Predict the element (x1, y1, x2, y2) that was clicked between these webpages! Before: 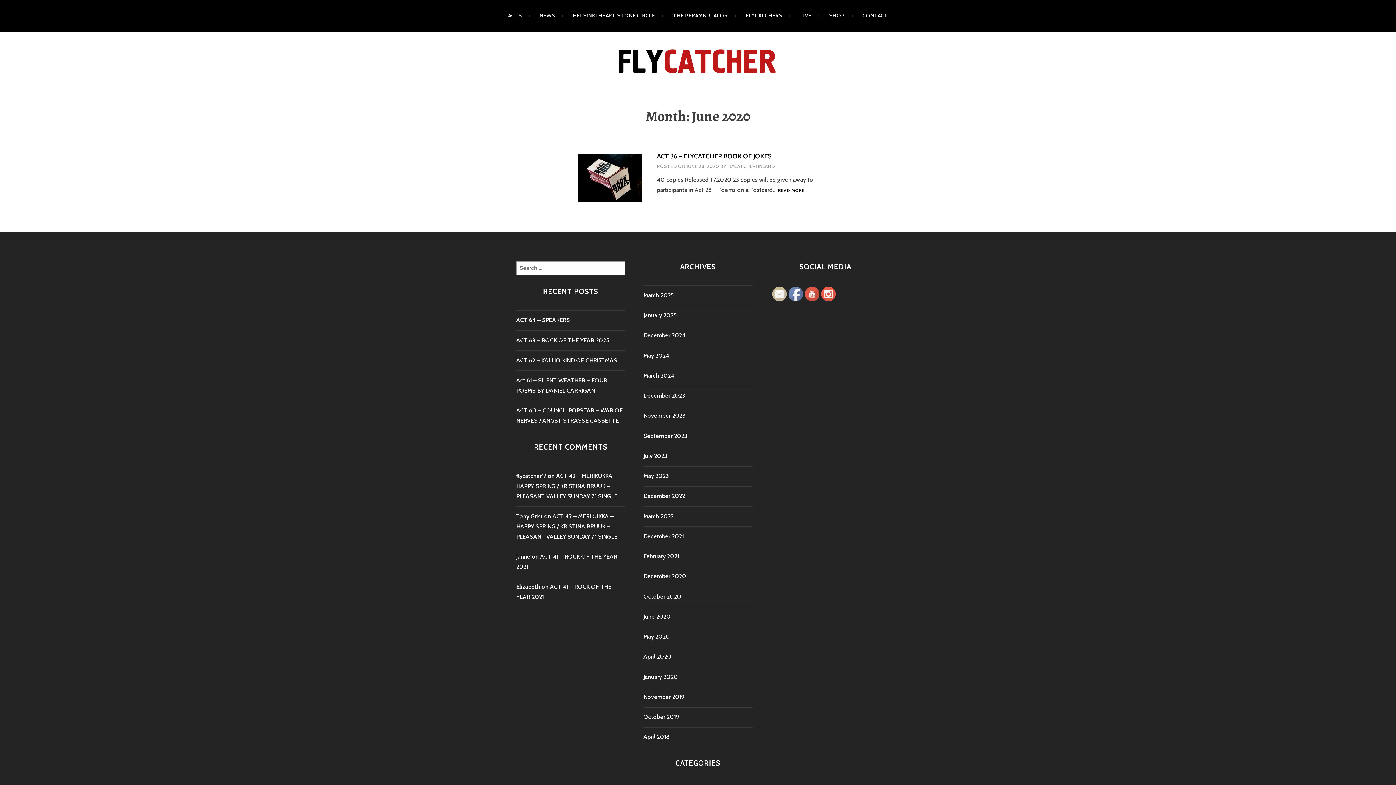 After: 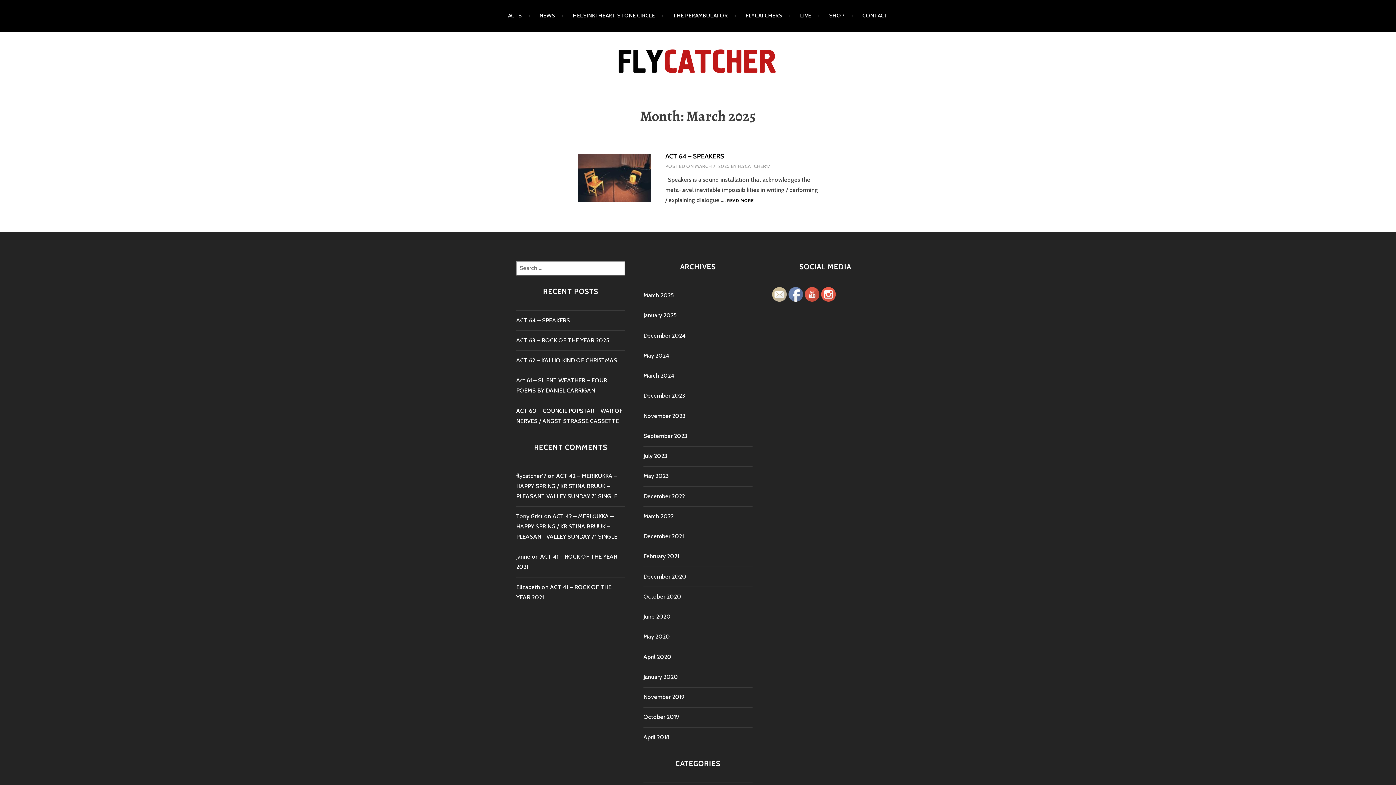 Action: label: March 2025 bbox: (643, 291, 673, 298)